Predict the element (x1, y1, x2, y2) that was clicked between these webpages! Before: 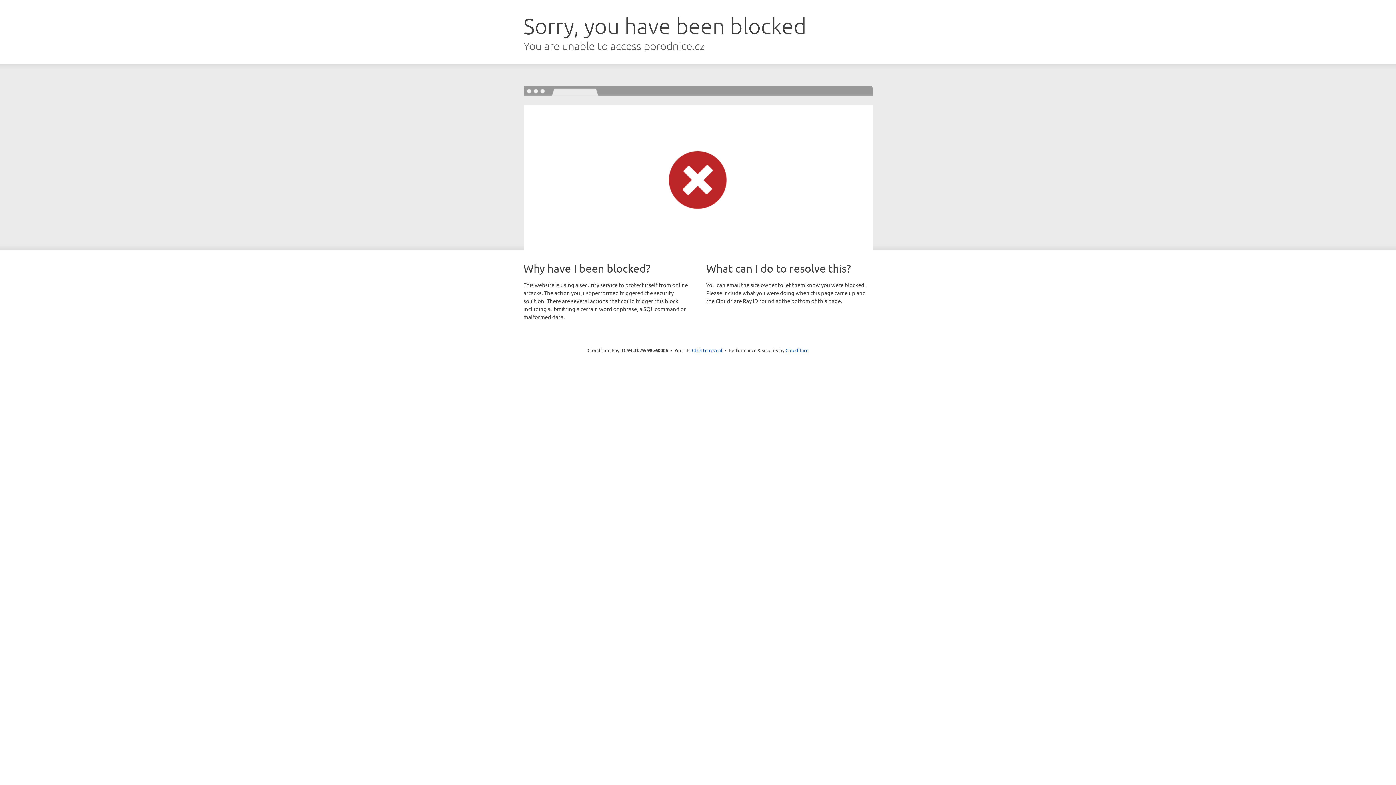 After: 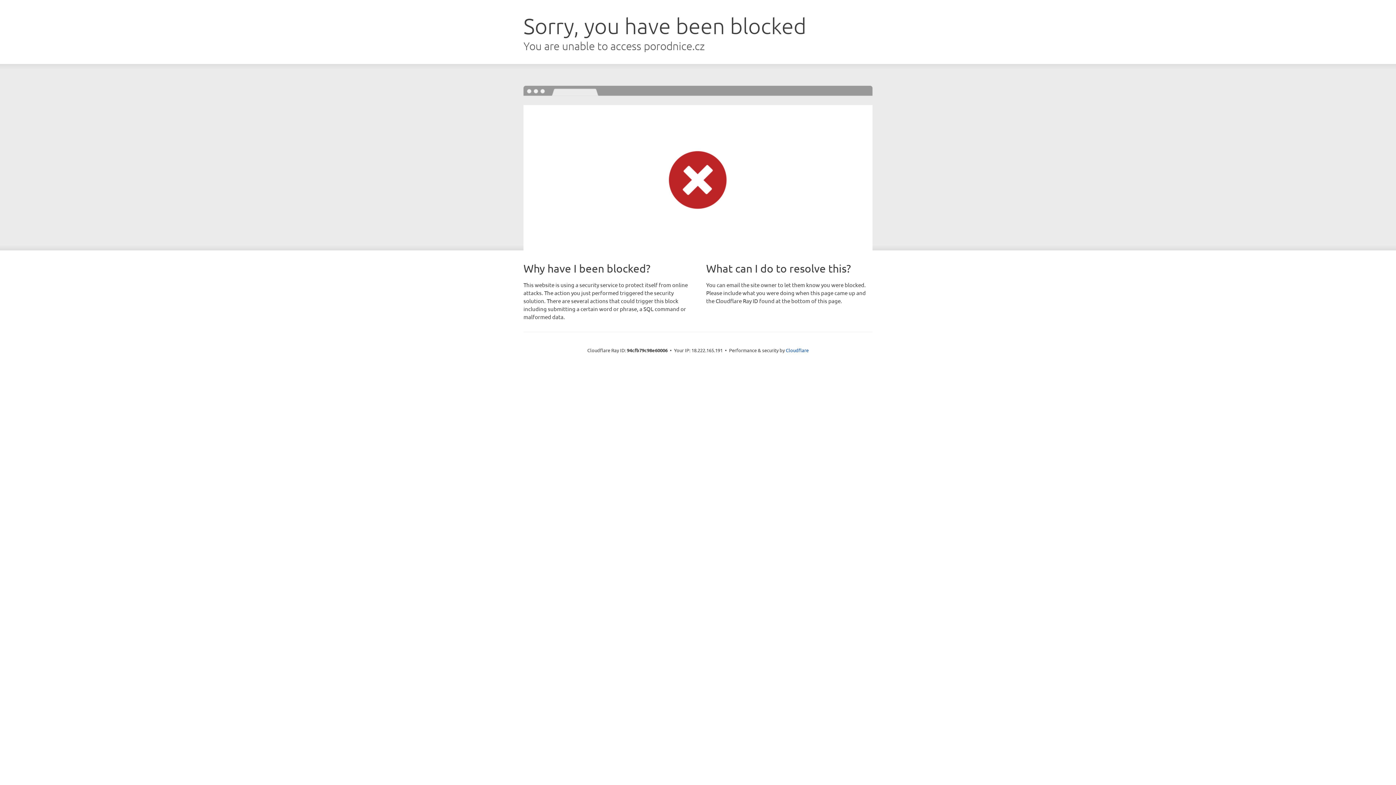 Action: label: Click to reveal bbox: (692, 346, 722, 353)